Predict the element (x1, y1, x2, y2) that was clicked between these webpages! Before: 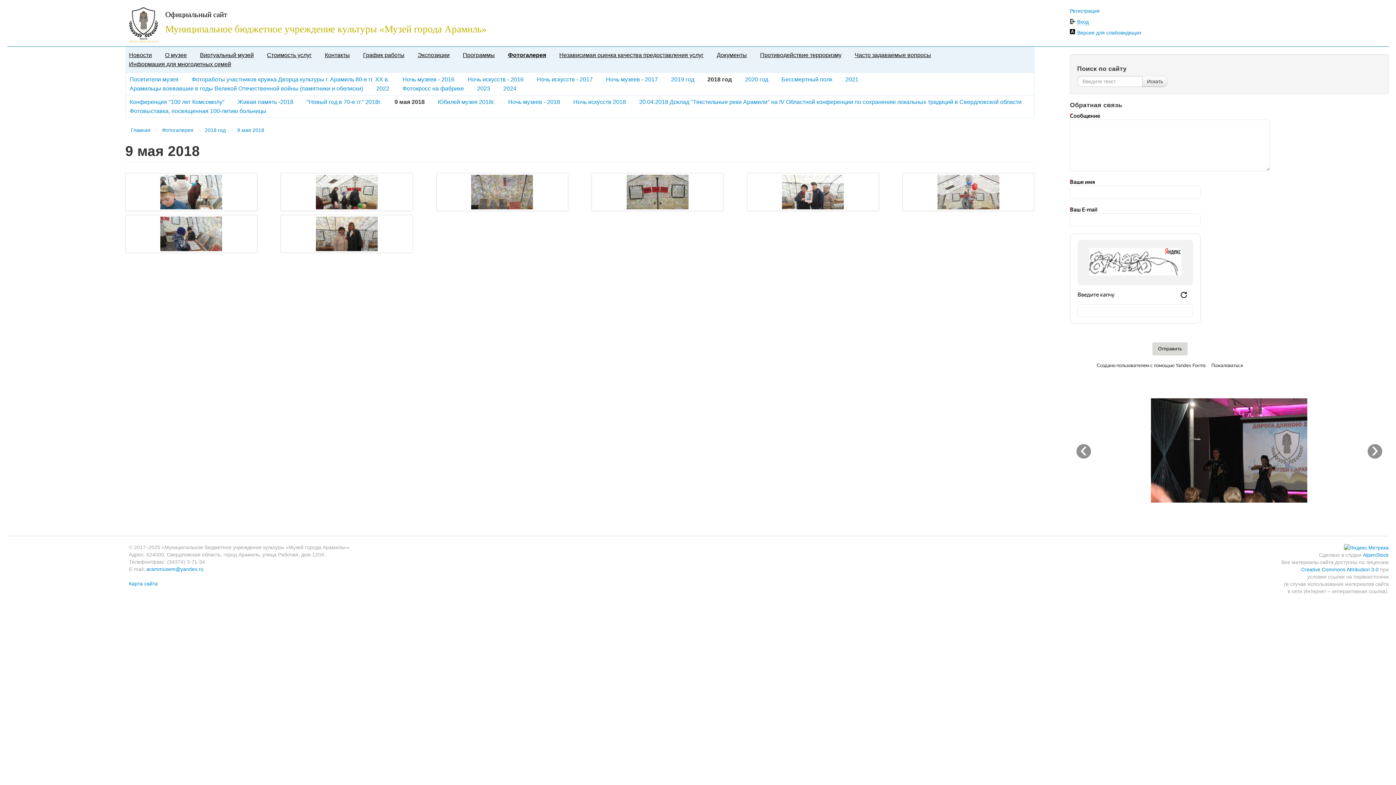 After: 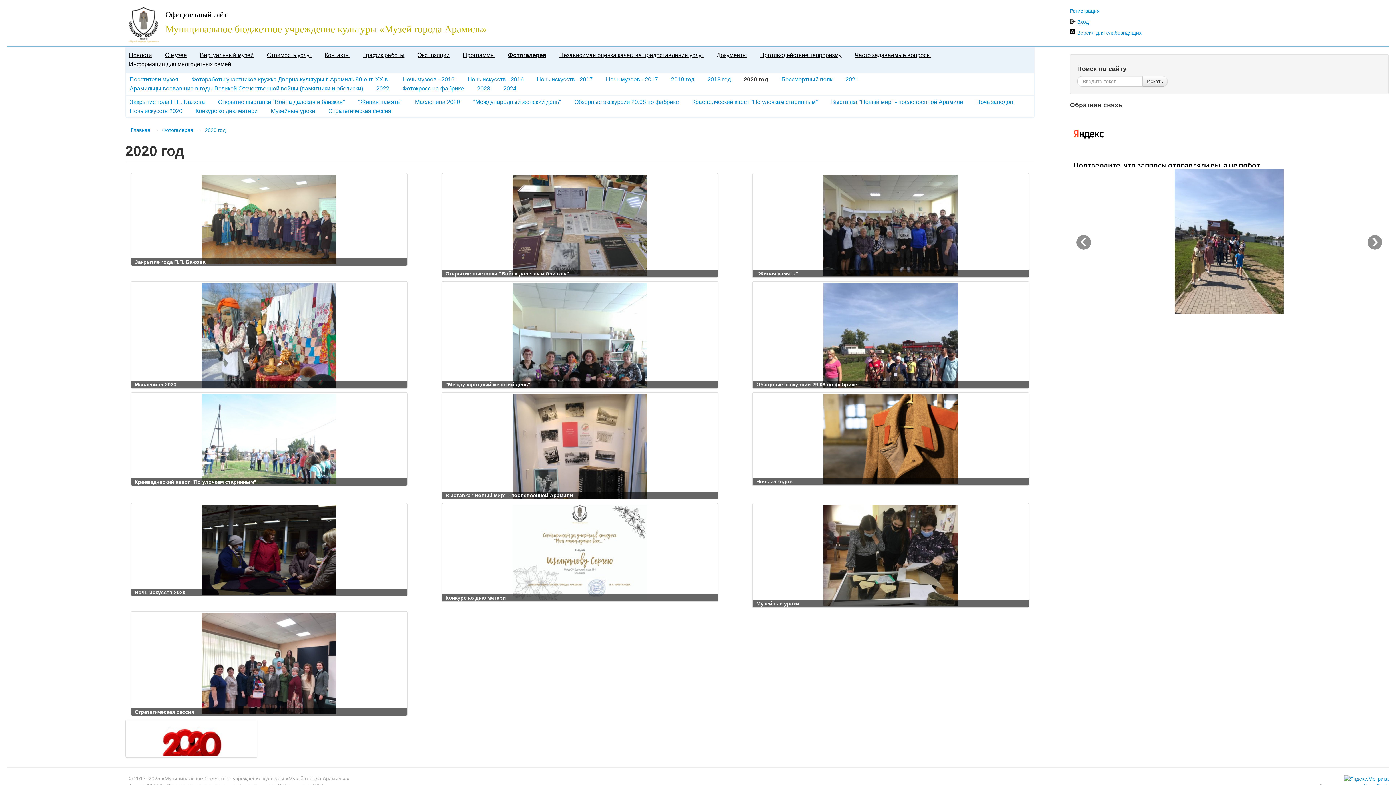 Action: bbox: (745, 76, 768, 82) label: 2020 год